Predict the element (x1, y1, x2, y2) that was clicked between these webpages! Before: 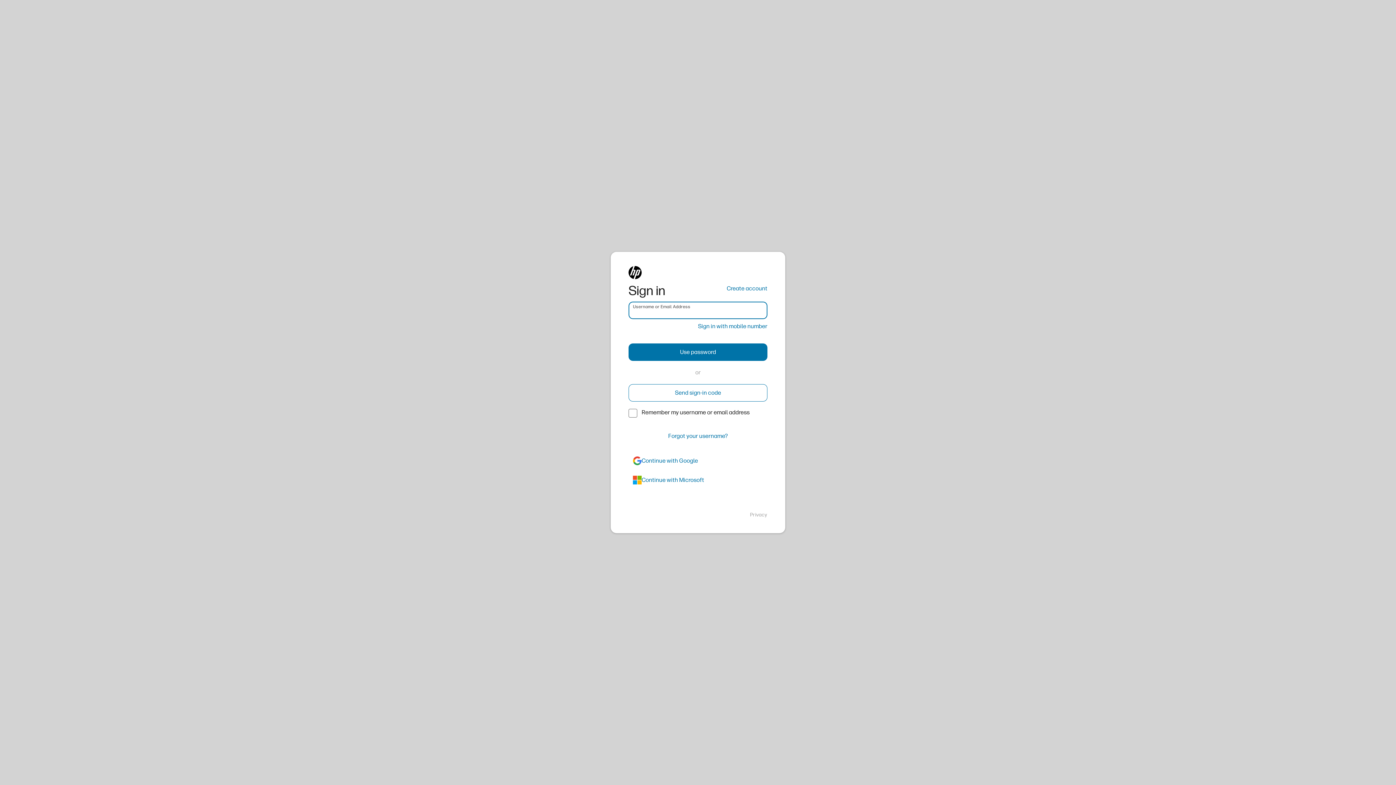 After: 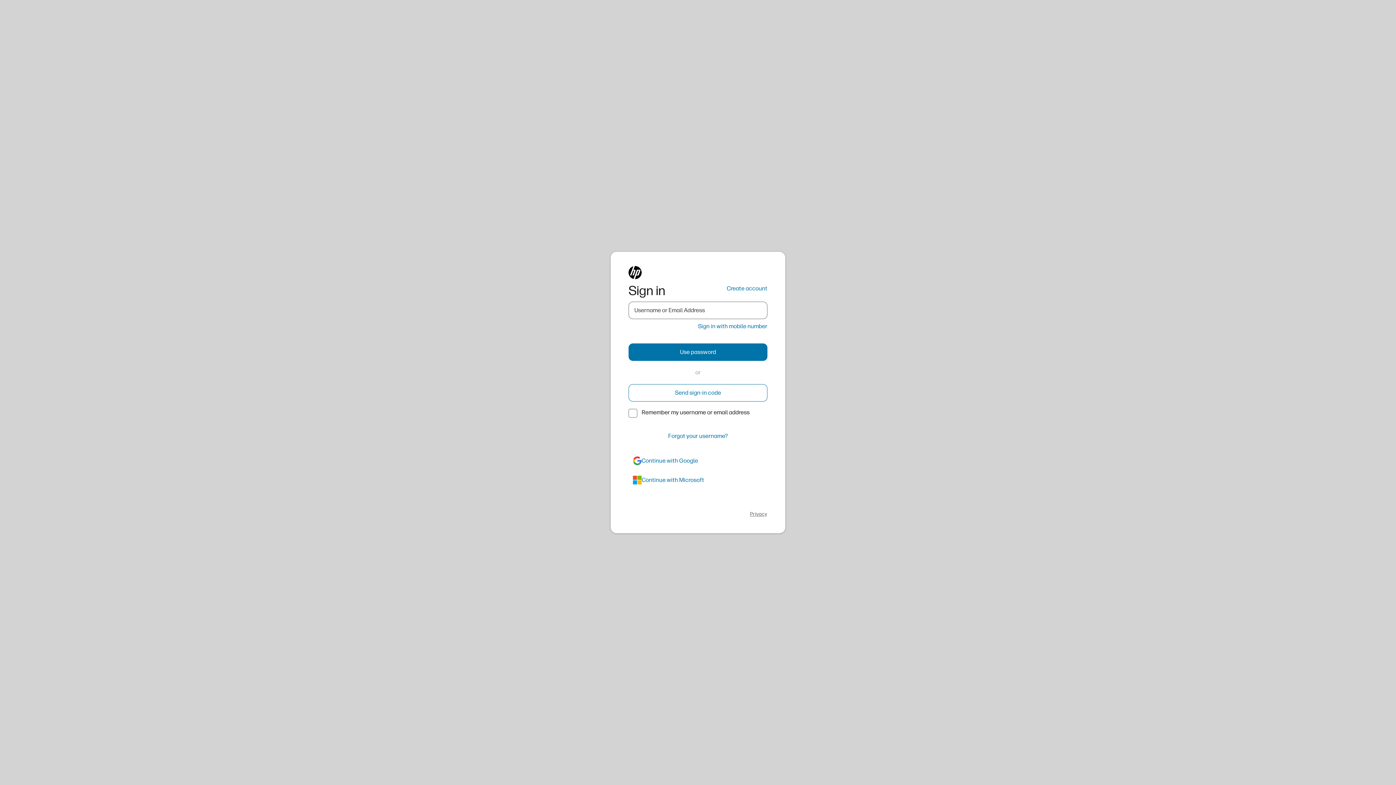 Action: bbox: (750, 511, 767, 518) label: Privacy